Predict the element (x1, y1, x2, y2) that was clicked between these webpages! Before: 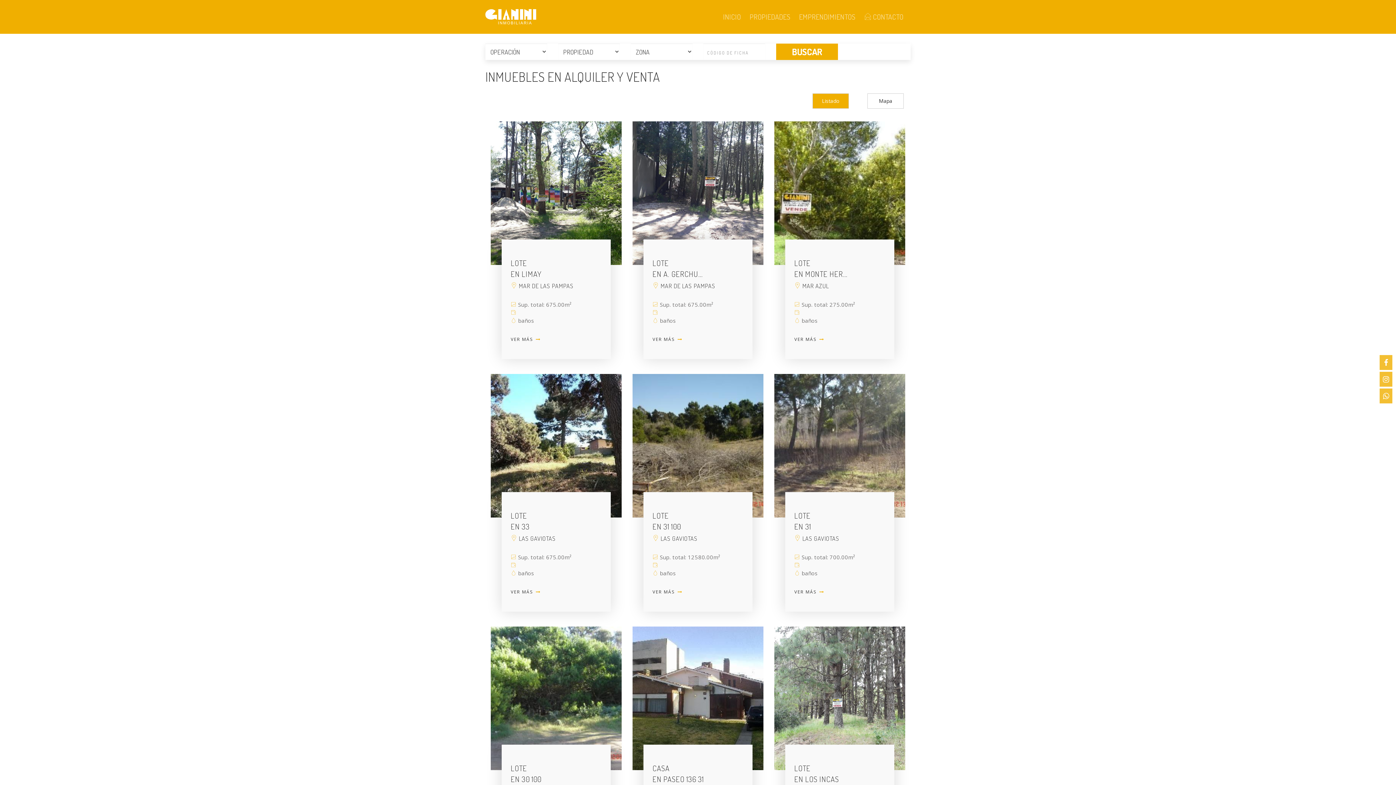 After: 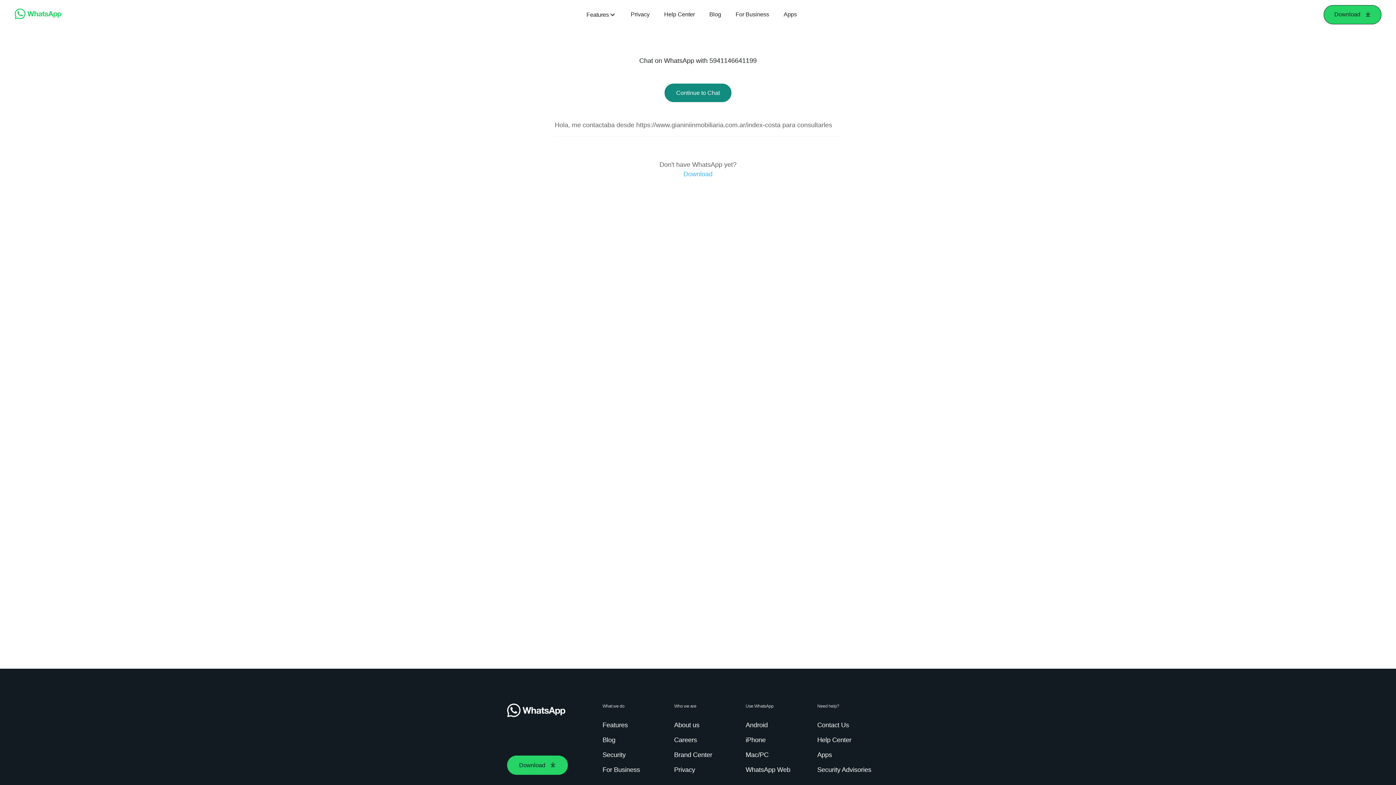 Action: bbox: (1380, 388, 1392, 403)